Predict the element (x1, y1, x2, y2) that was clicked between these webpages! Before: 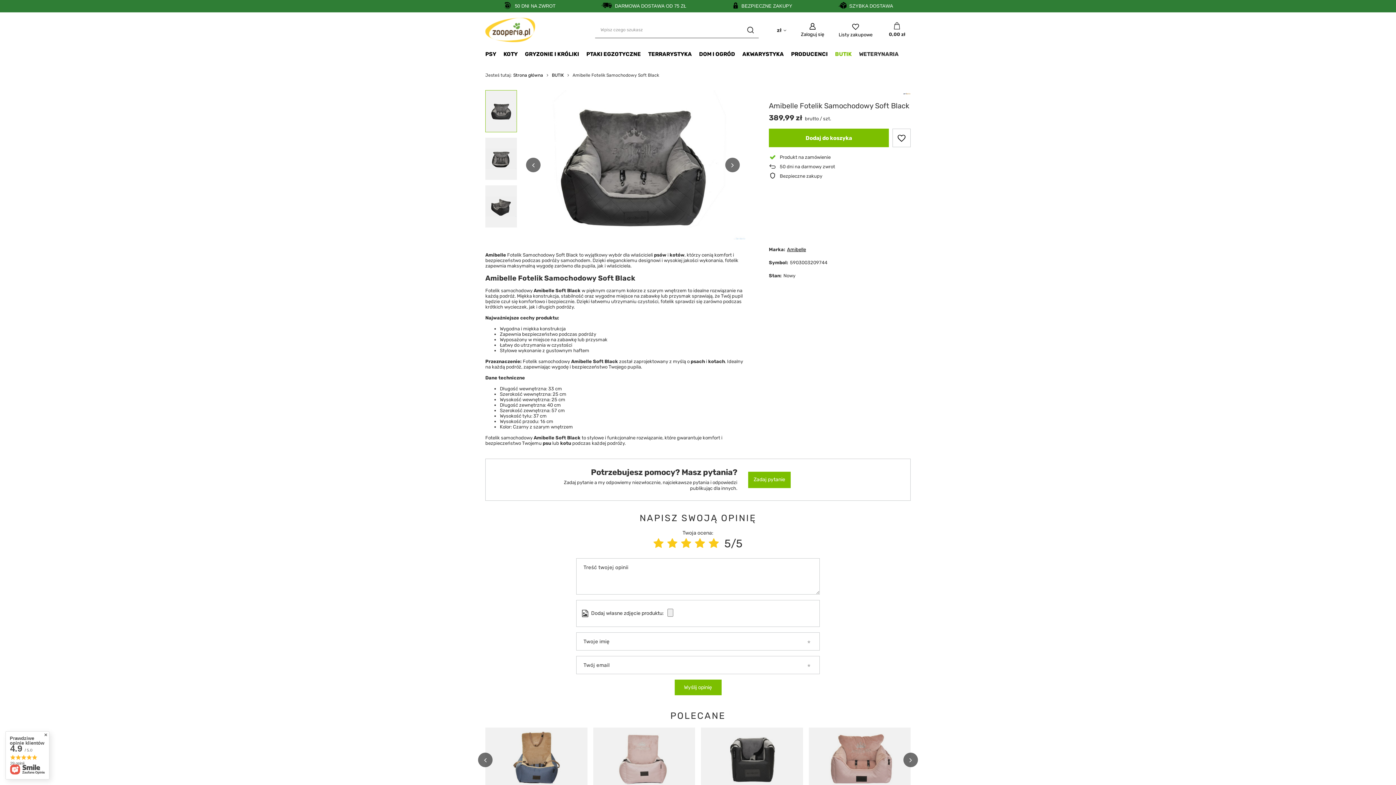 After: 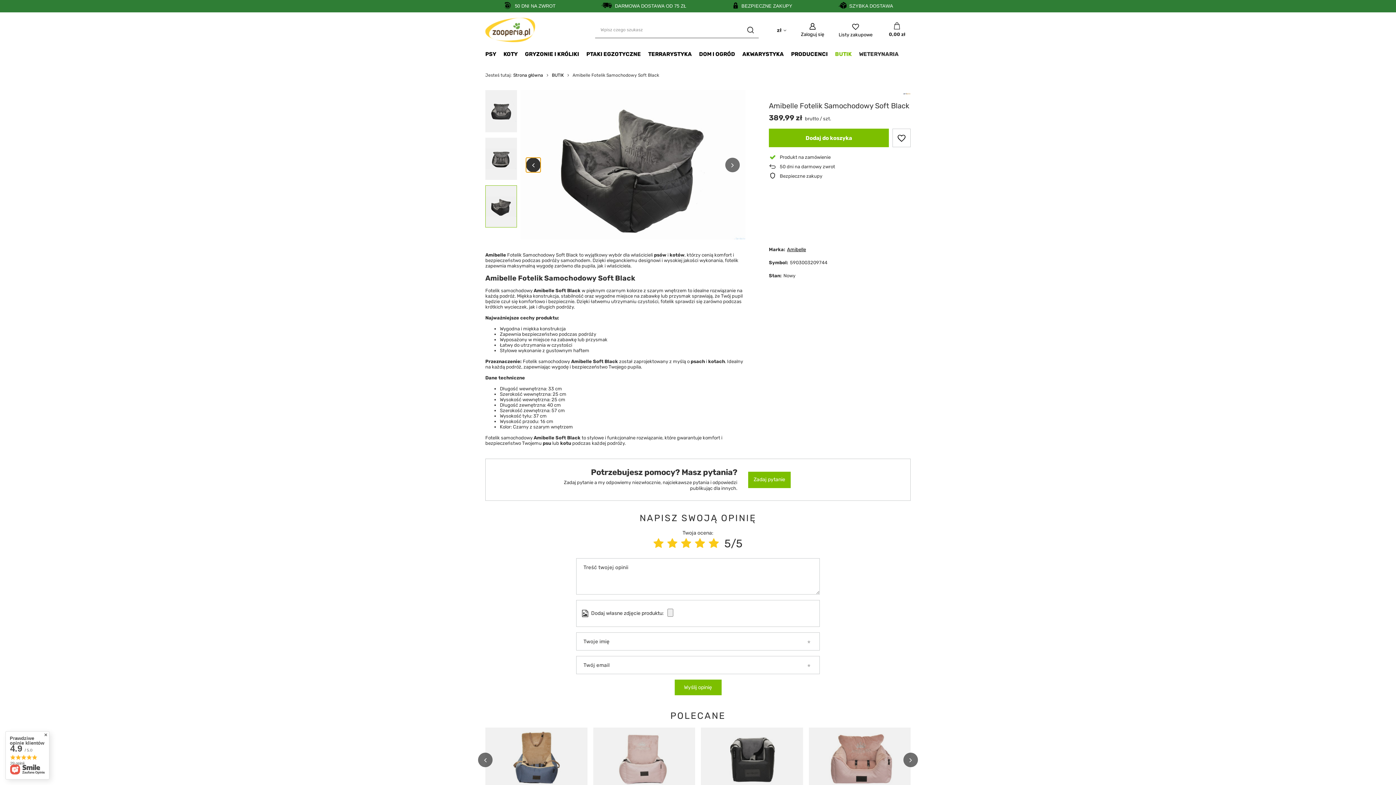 Action: bbox: (526, 157, 540, 172) label: Poprzedni slajd